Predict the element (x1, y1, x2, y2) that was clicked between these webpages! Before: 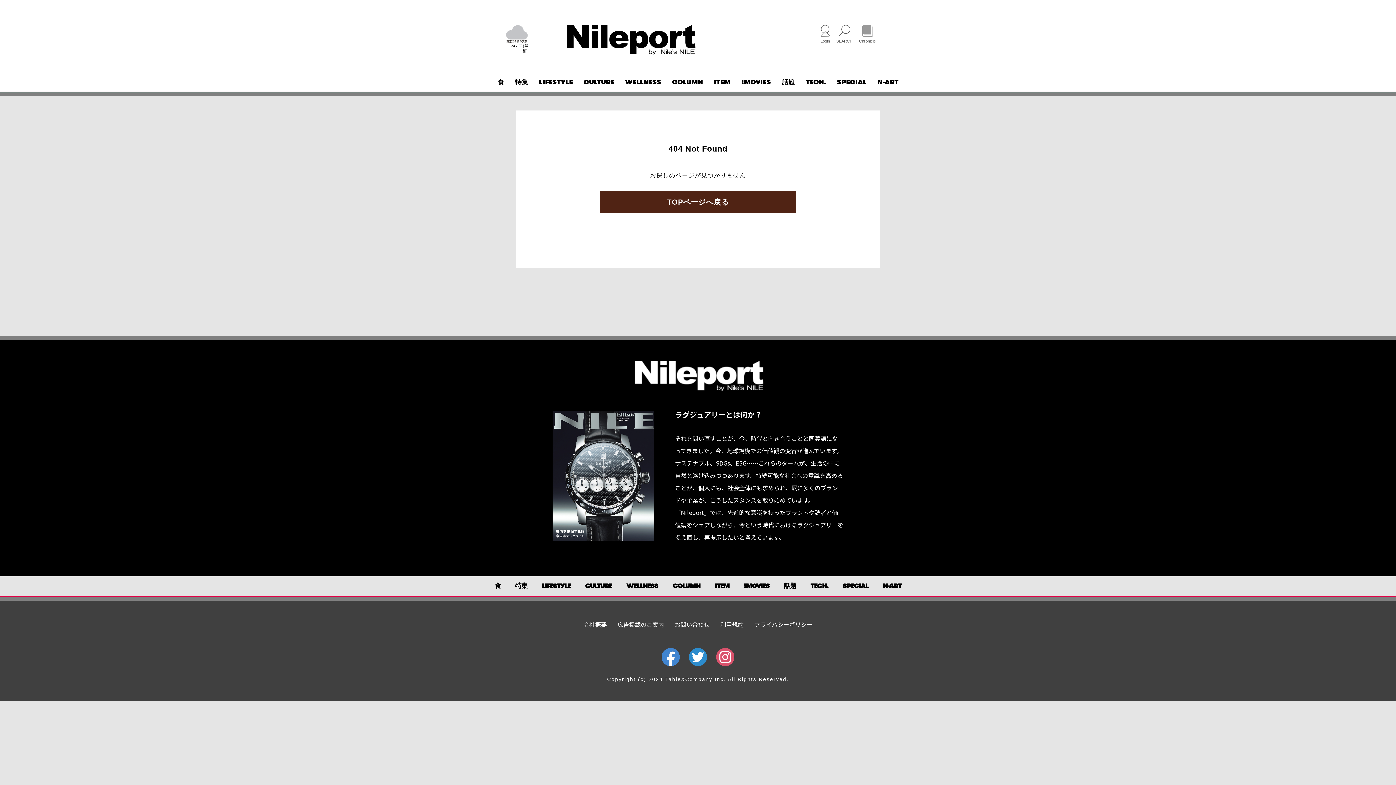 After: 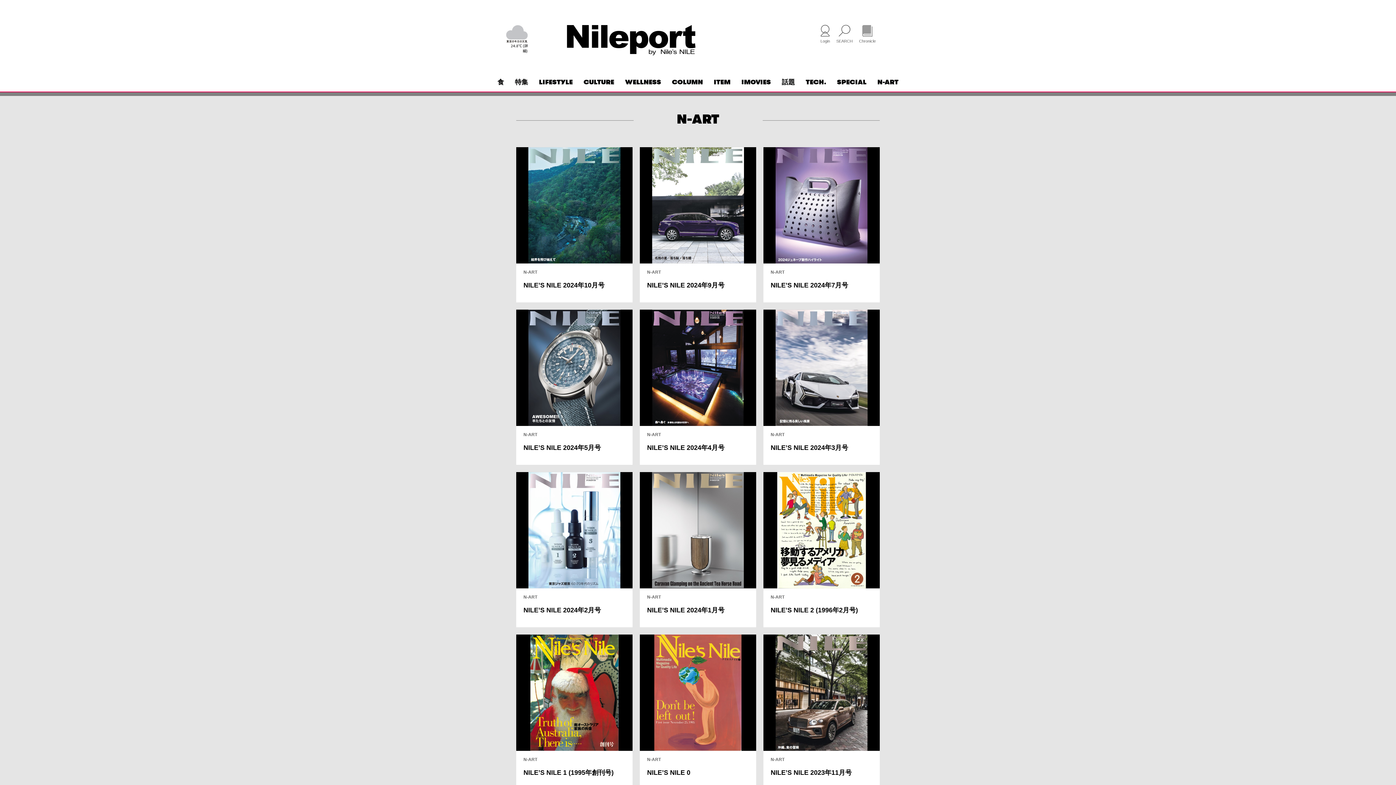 Action: bbox: (872, 72, 904, 92) label: N-ART